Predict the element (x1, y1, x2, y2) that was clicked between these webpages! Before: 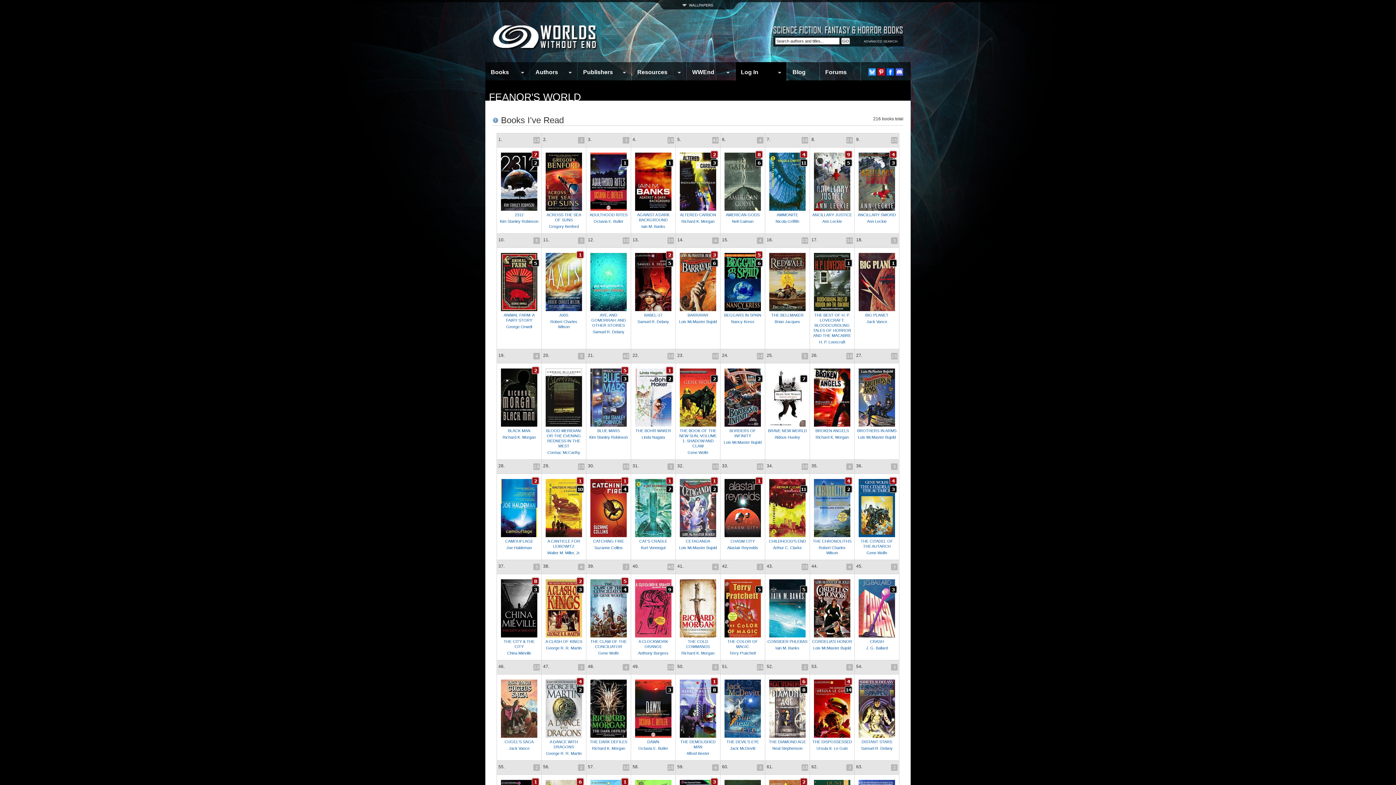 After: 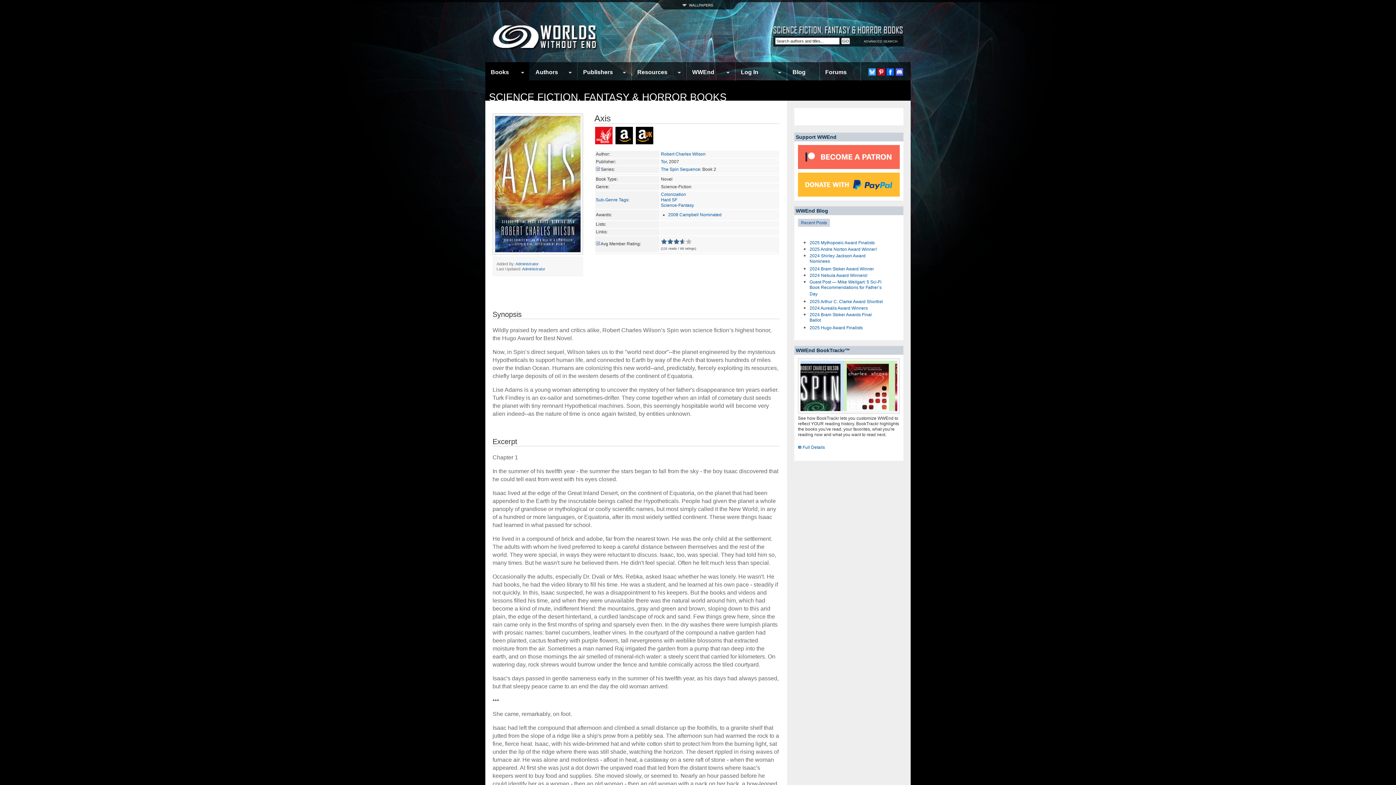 Action: bbox: (575, 250, 585, 259)